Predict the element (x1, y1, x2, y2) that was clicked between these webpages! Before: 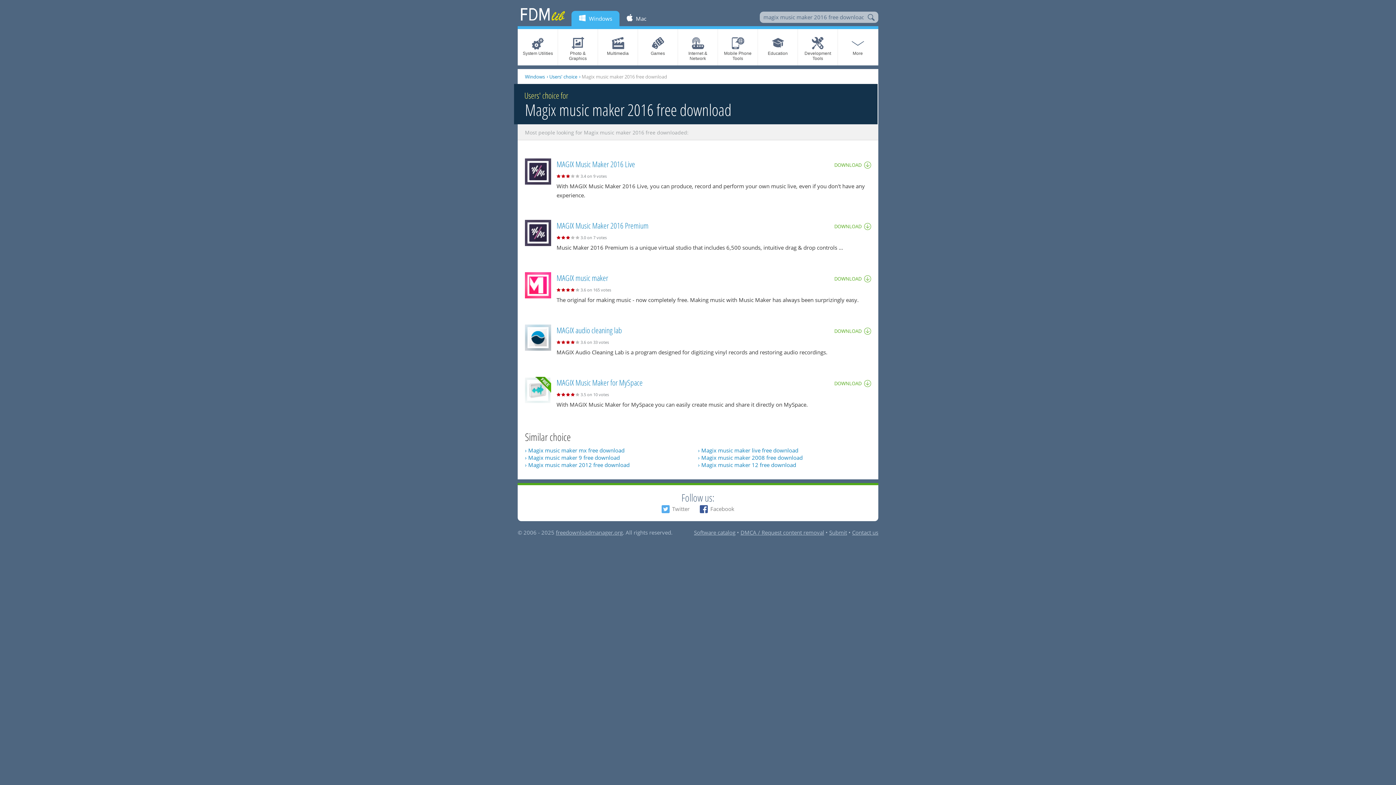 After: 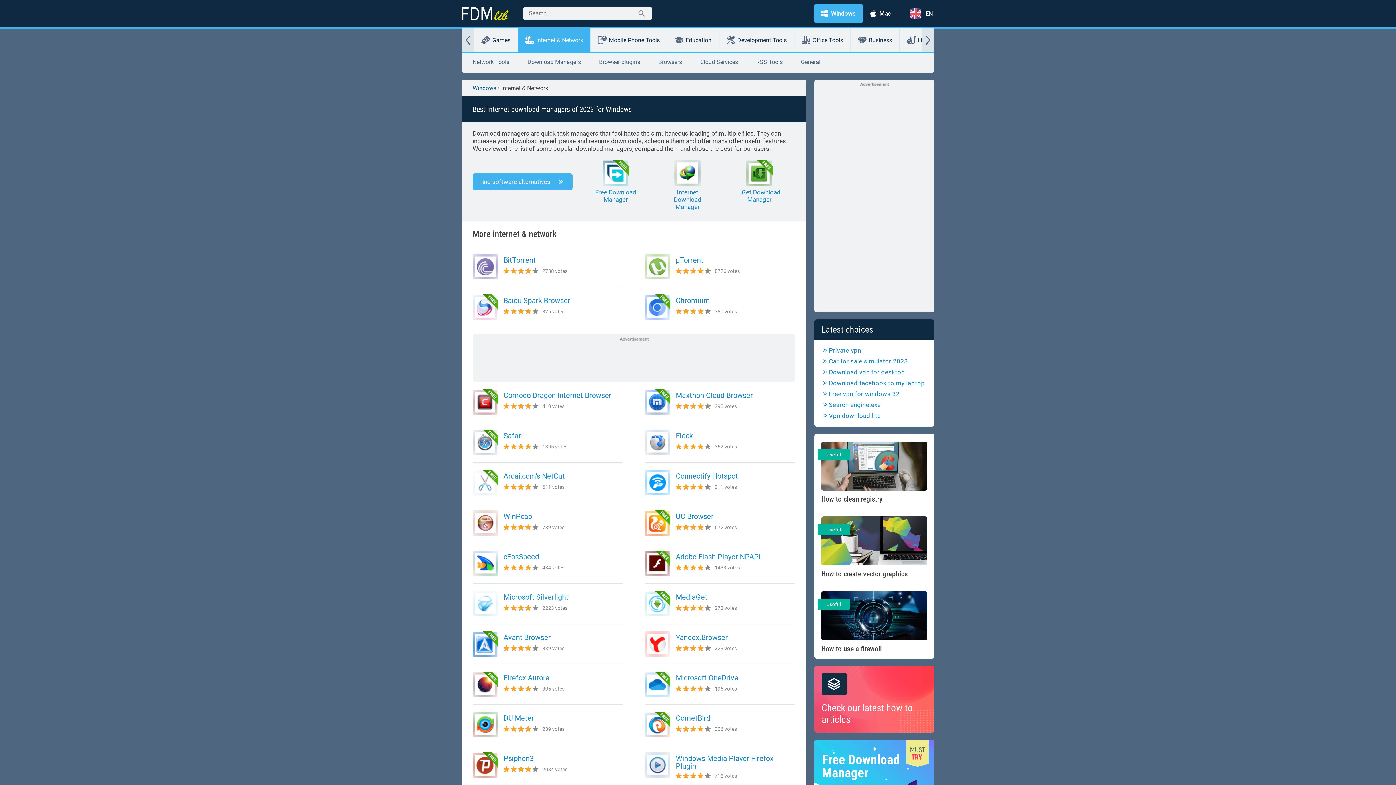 Action: label: Internet & Network bbox: (678, 29, 717, 65)